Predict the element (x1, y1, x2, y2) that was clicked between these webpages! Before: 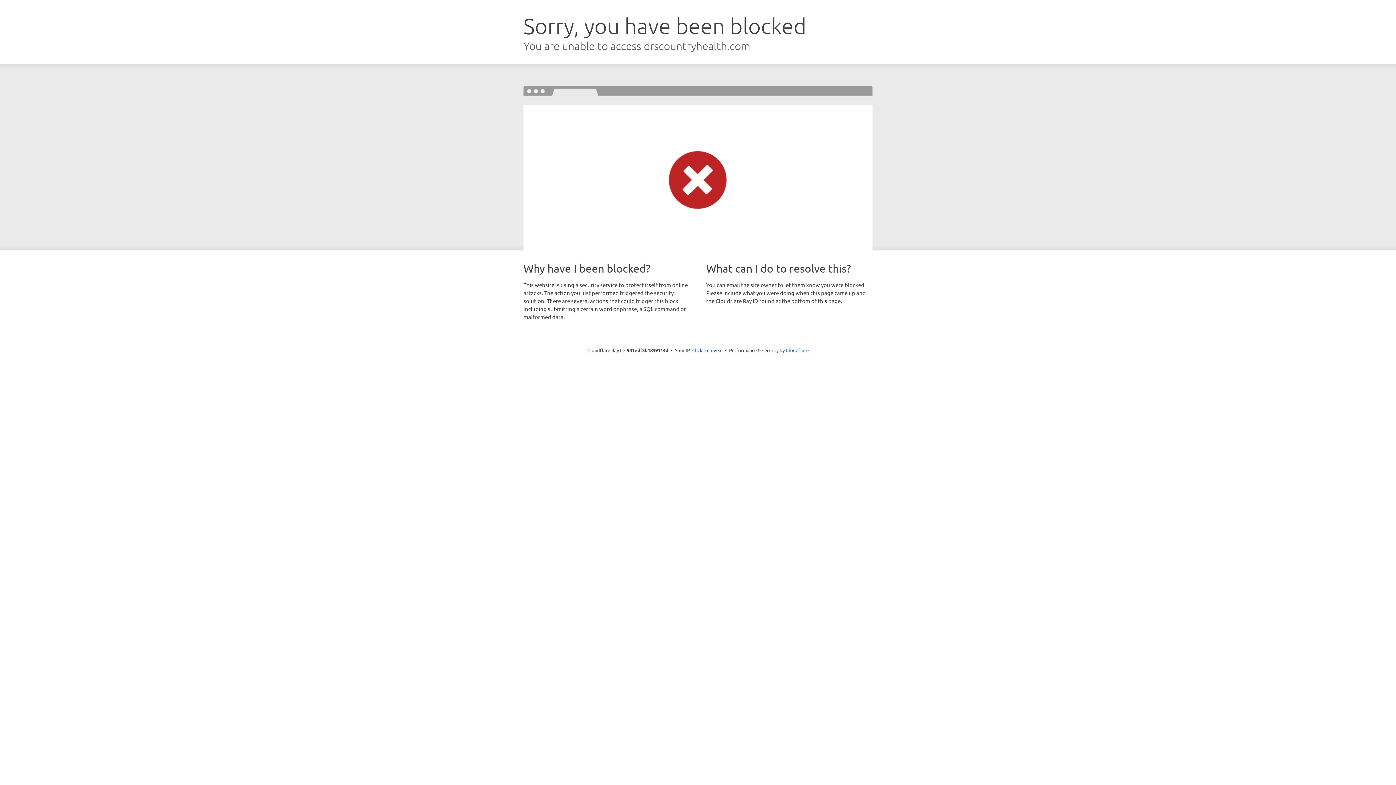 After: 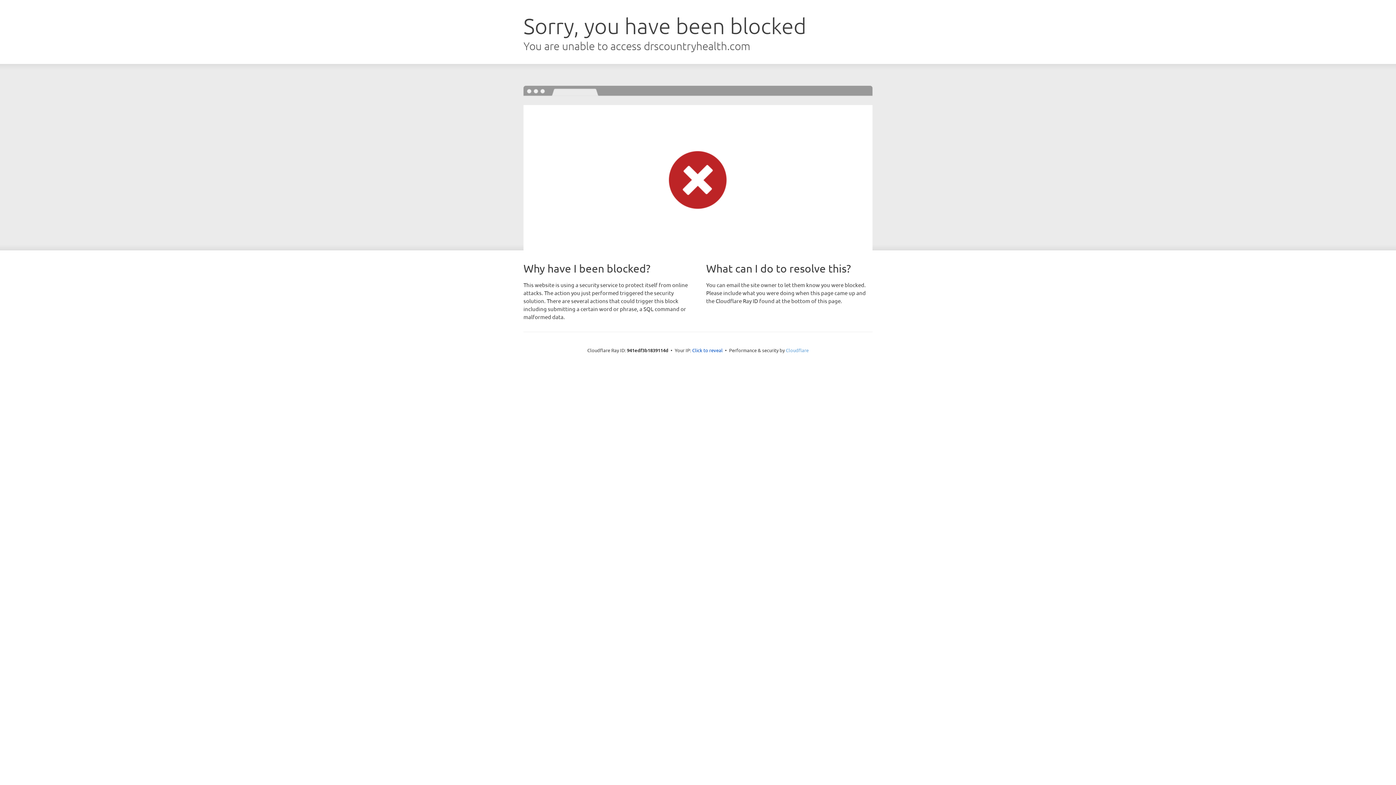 Action: label: Cloudflare bbox: (786, 347, 808, 353)